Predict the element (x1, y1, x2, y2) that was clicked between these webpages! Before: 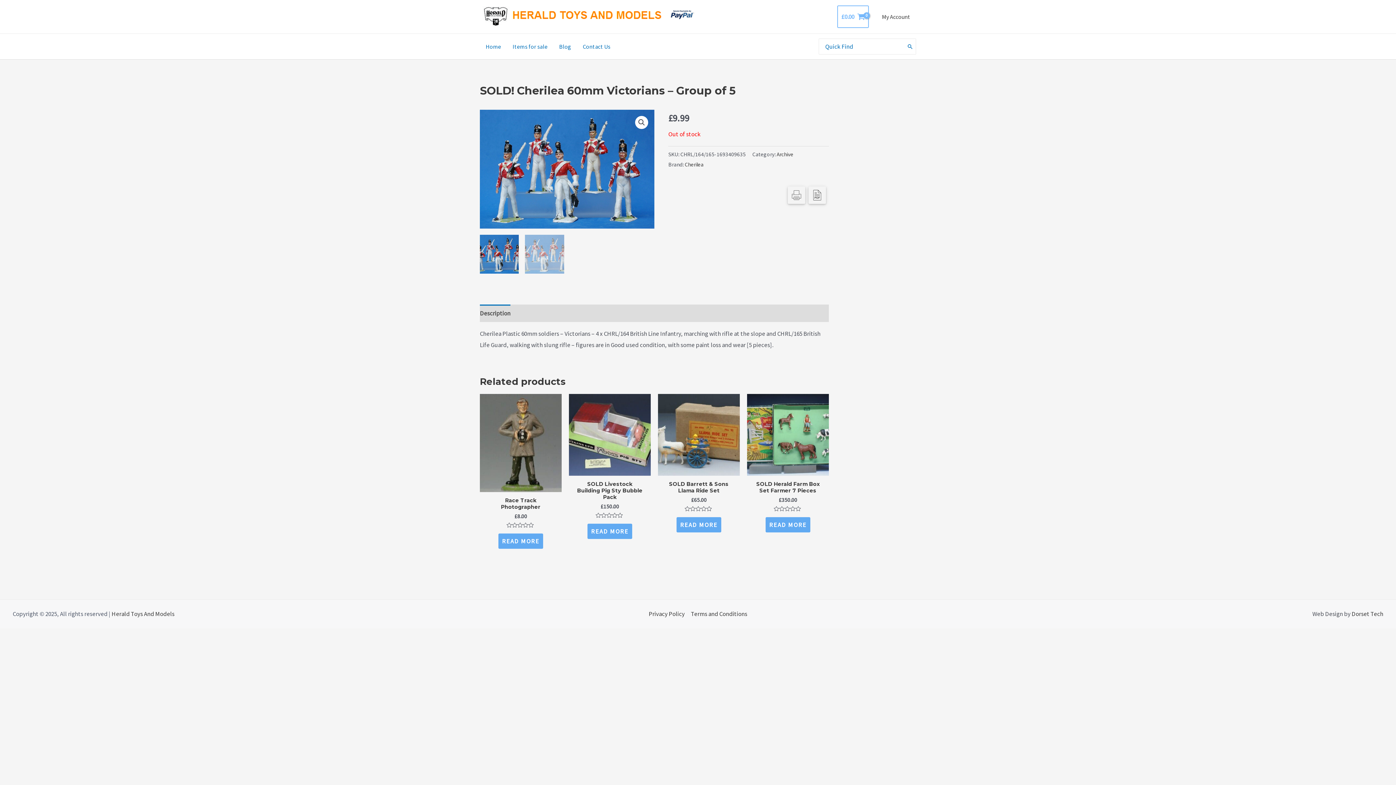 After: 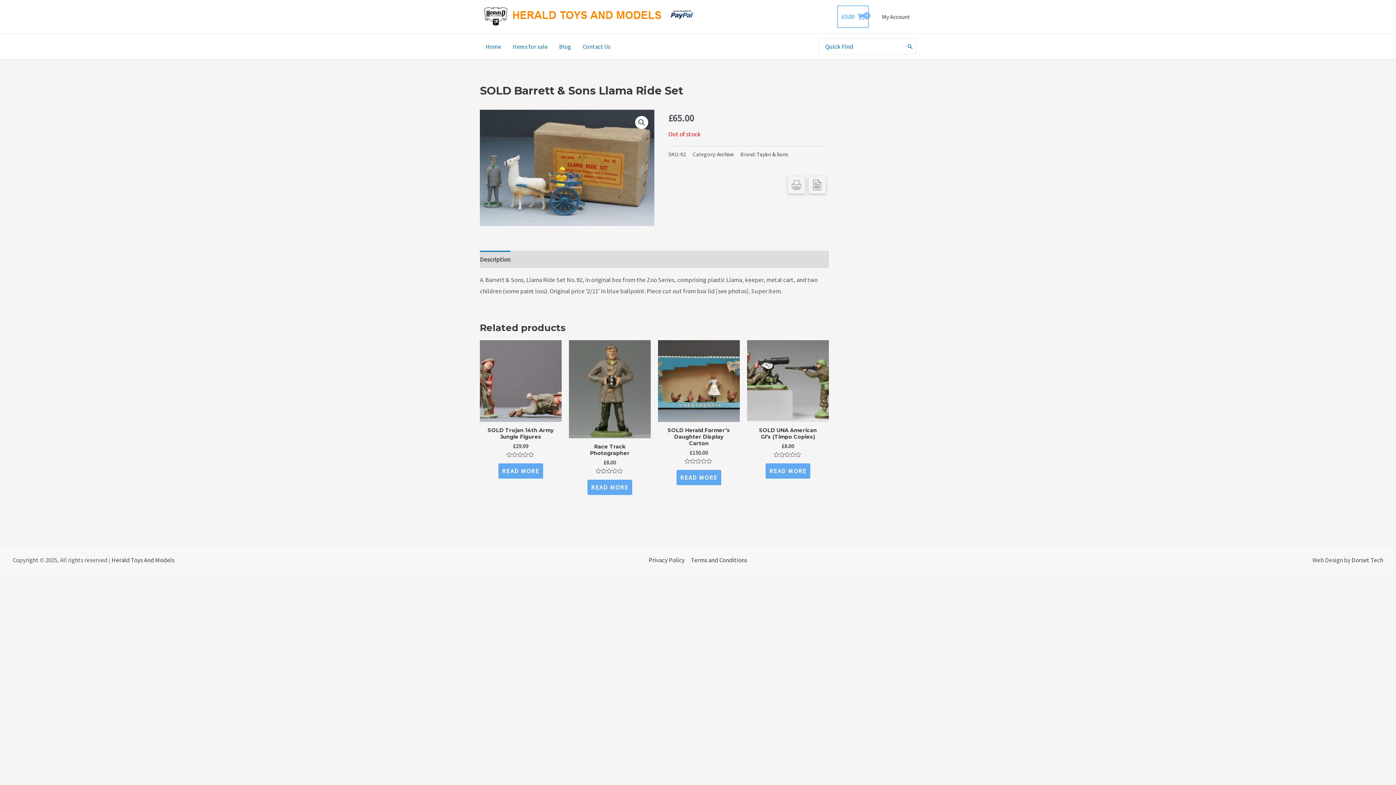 Action: bbox: (658, 394, 740, 476)